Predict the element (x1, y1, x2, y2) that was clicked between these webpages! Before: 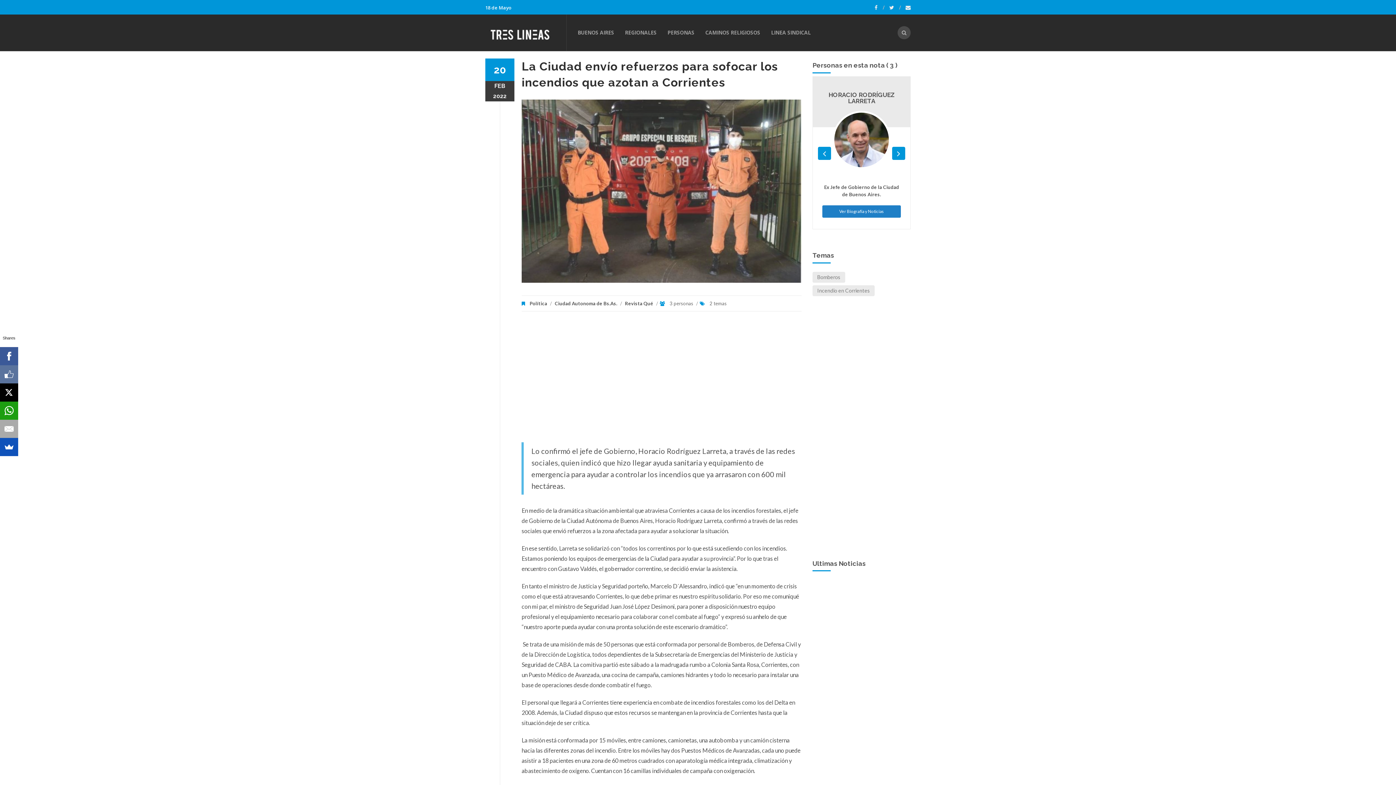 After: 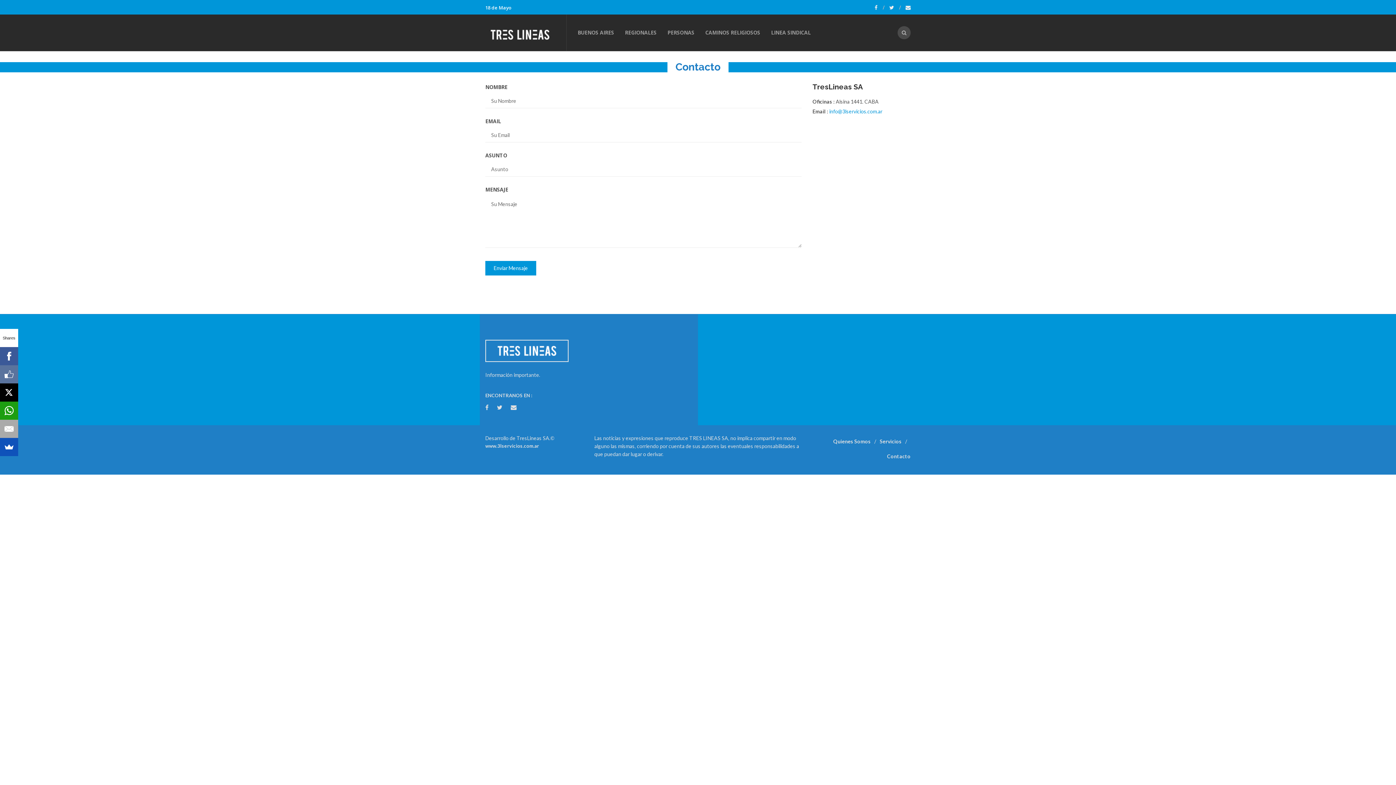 Action: bbox: (905, 0, 910, 14)